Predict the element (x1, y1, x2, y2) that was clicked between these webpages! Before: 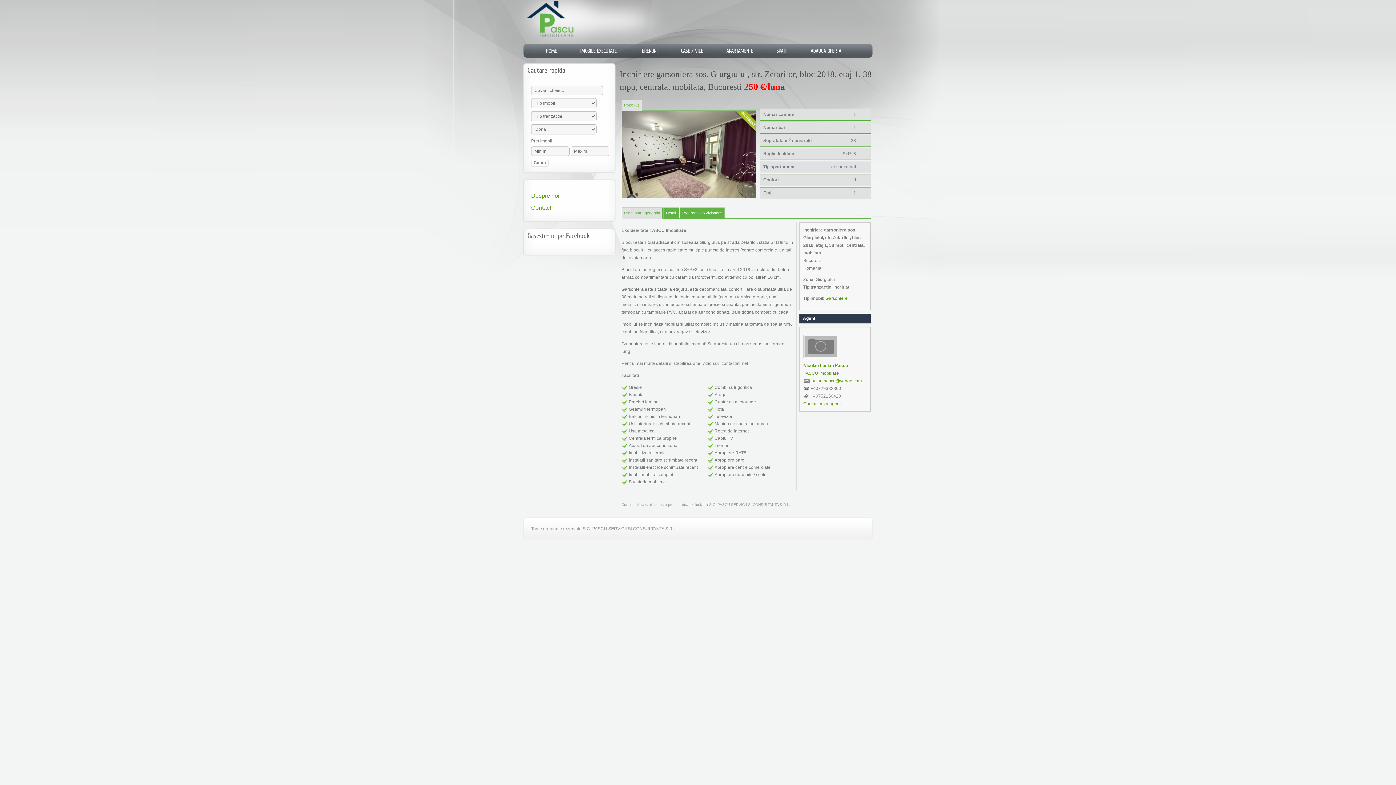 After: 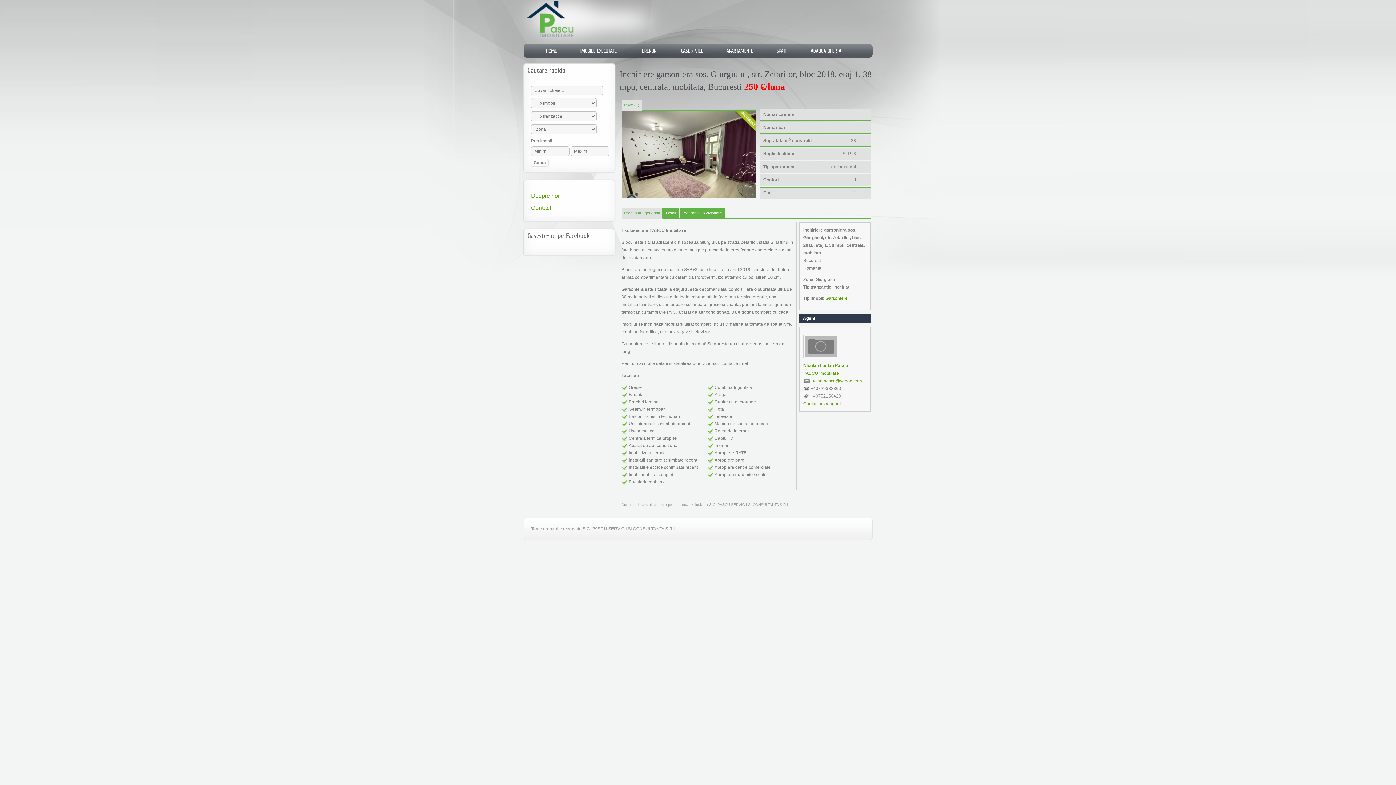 Action: label: lucian.pascu@yahoo.com bbox: (810, 378, 862, 383)